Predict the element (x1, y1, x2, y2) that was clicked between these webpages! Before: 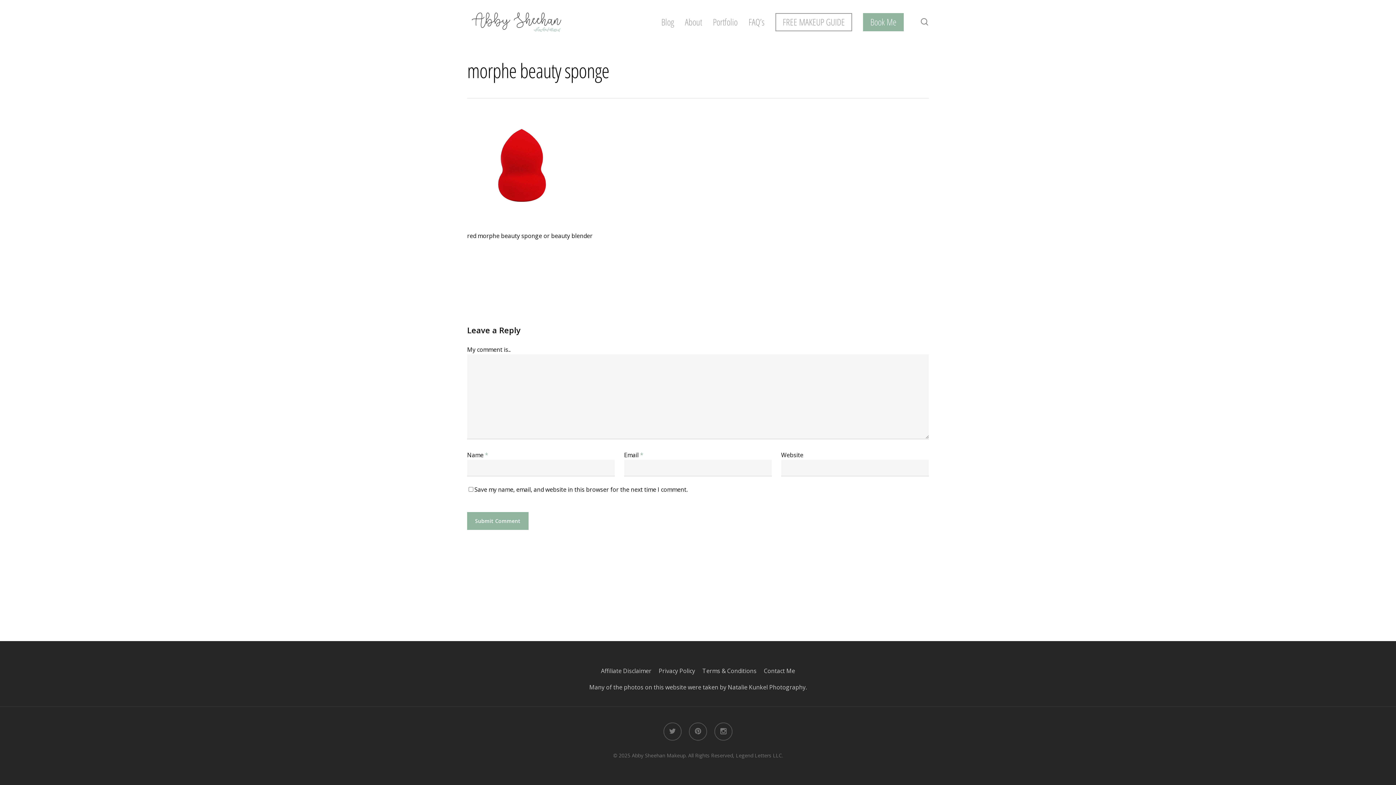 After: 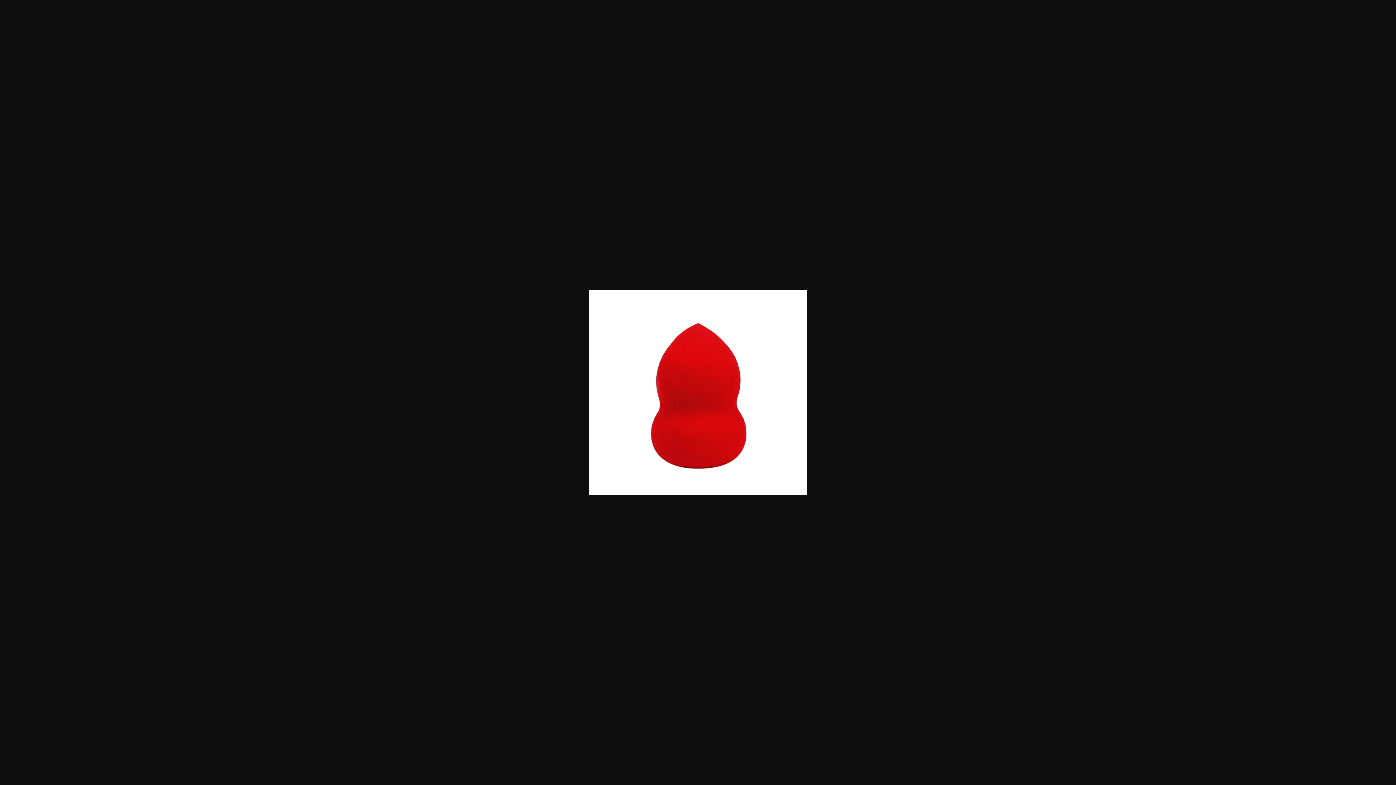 Action: bbox: (467, 214, 576, 222)